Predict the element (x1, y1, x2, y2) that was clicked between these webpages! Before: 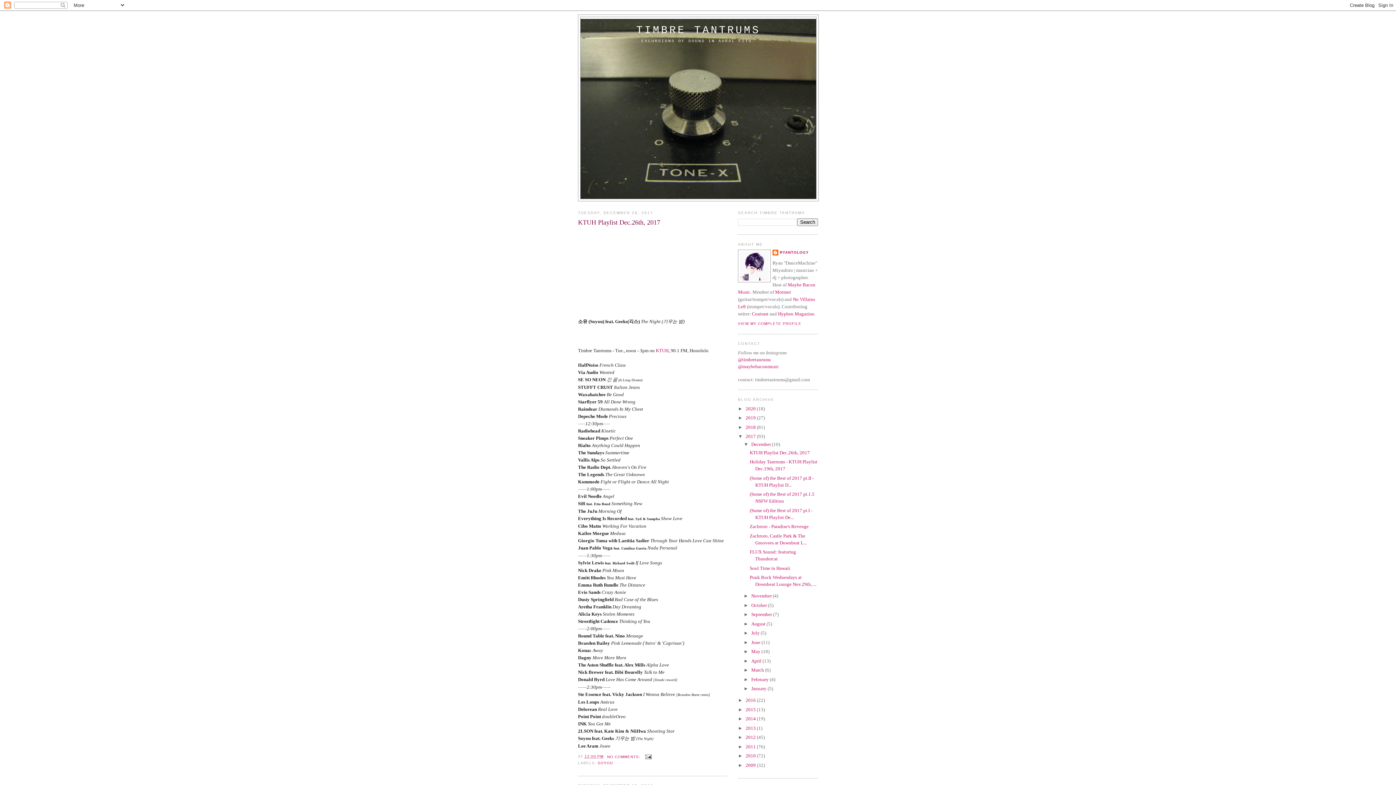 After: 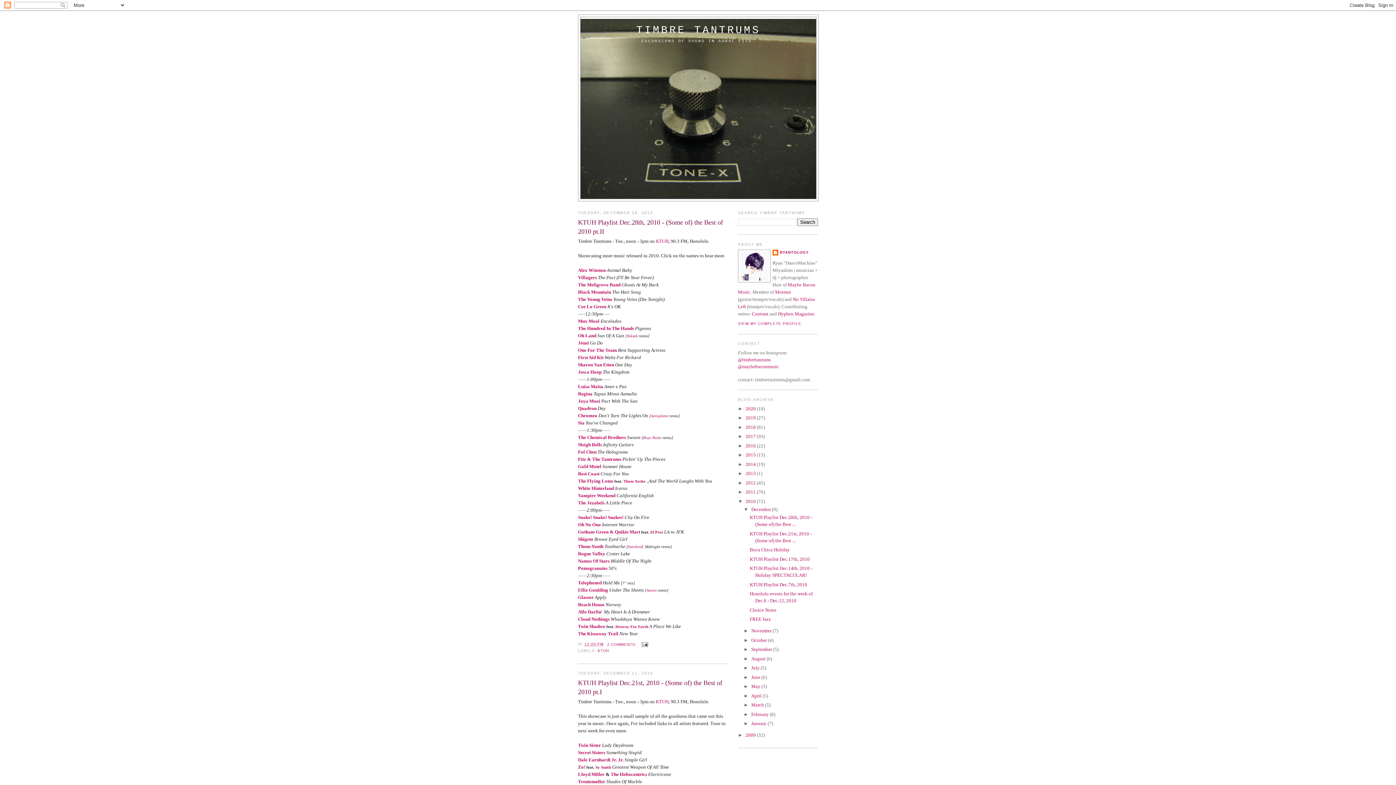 Action: label: 2010  bbox: (745, 753, 757, 758)